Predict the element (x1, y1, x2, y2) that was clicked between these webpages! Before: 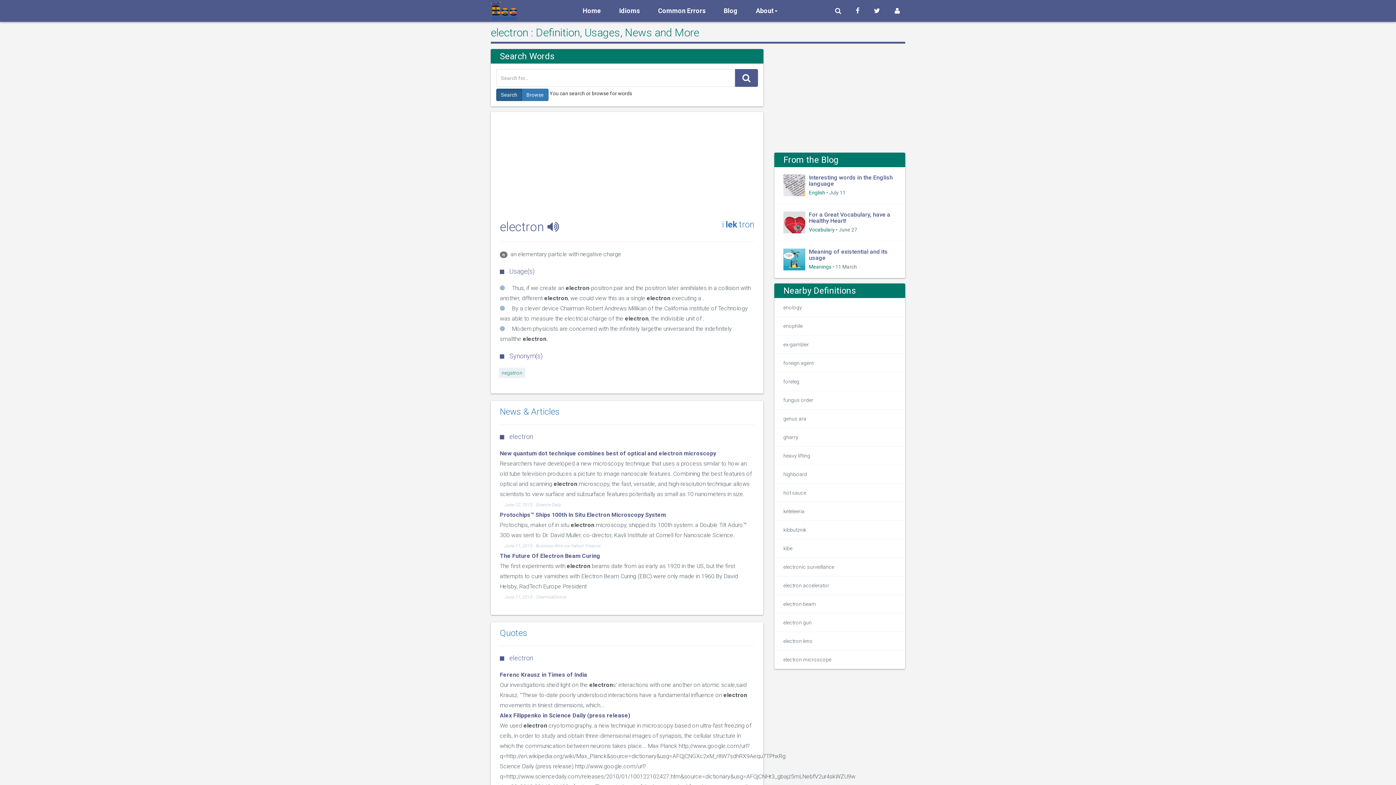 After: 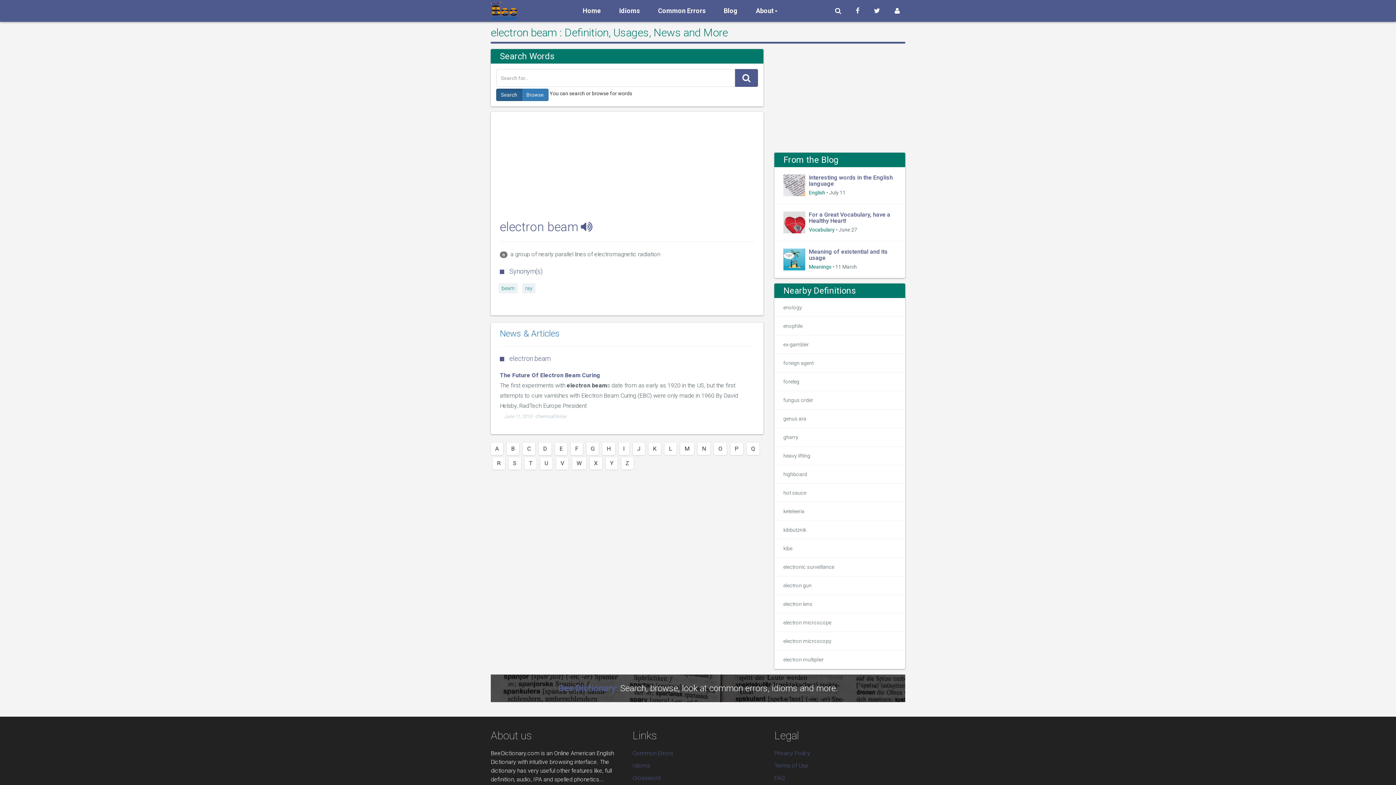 Action: label: electron beam bbox: (774, 594, 905, 613)